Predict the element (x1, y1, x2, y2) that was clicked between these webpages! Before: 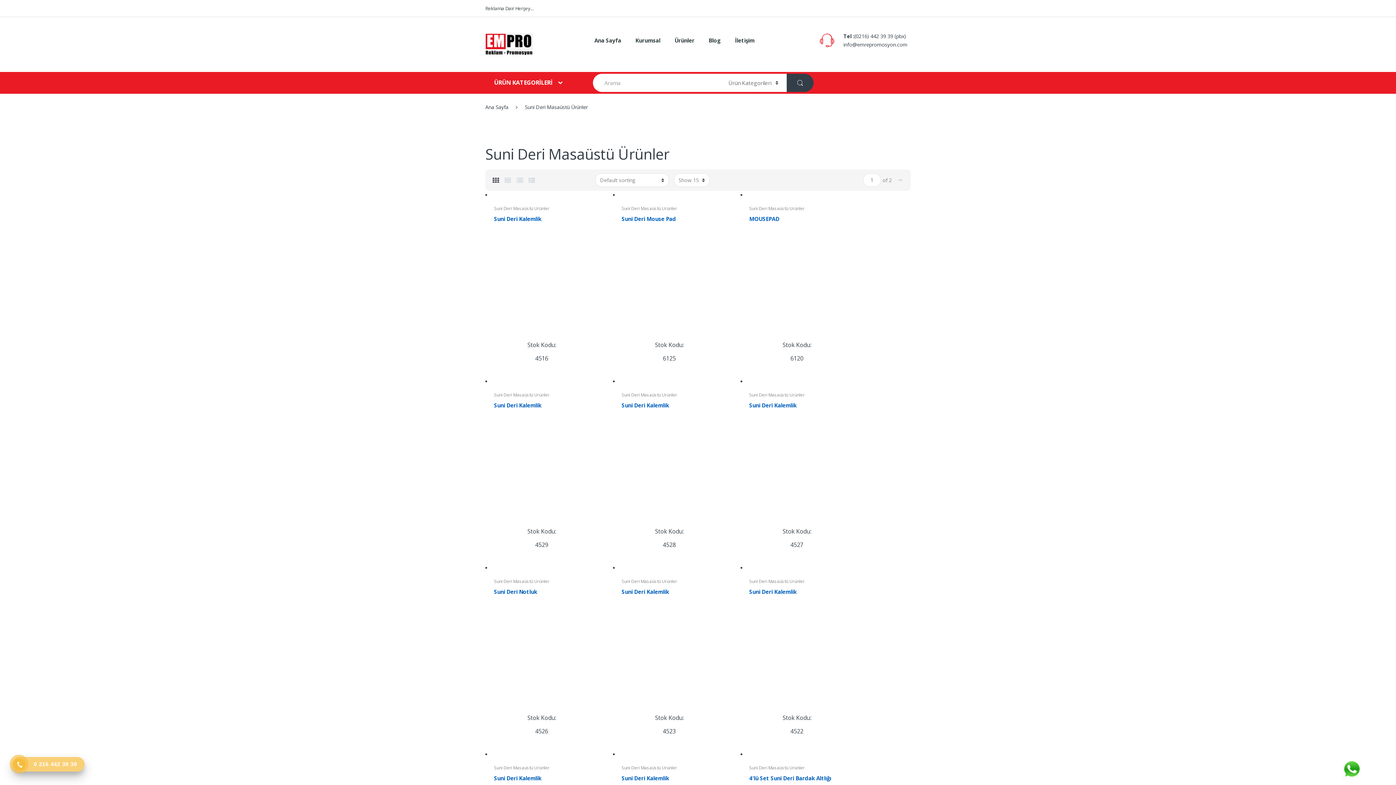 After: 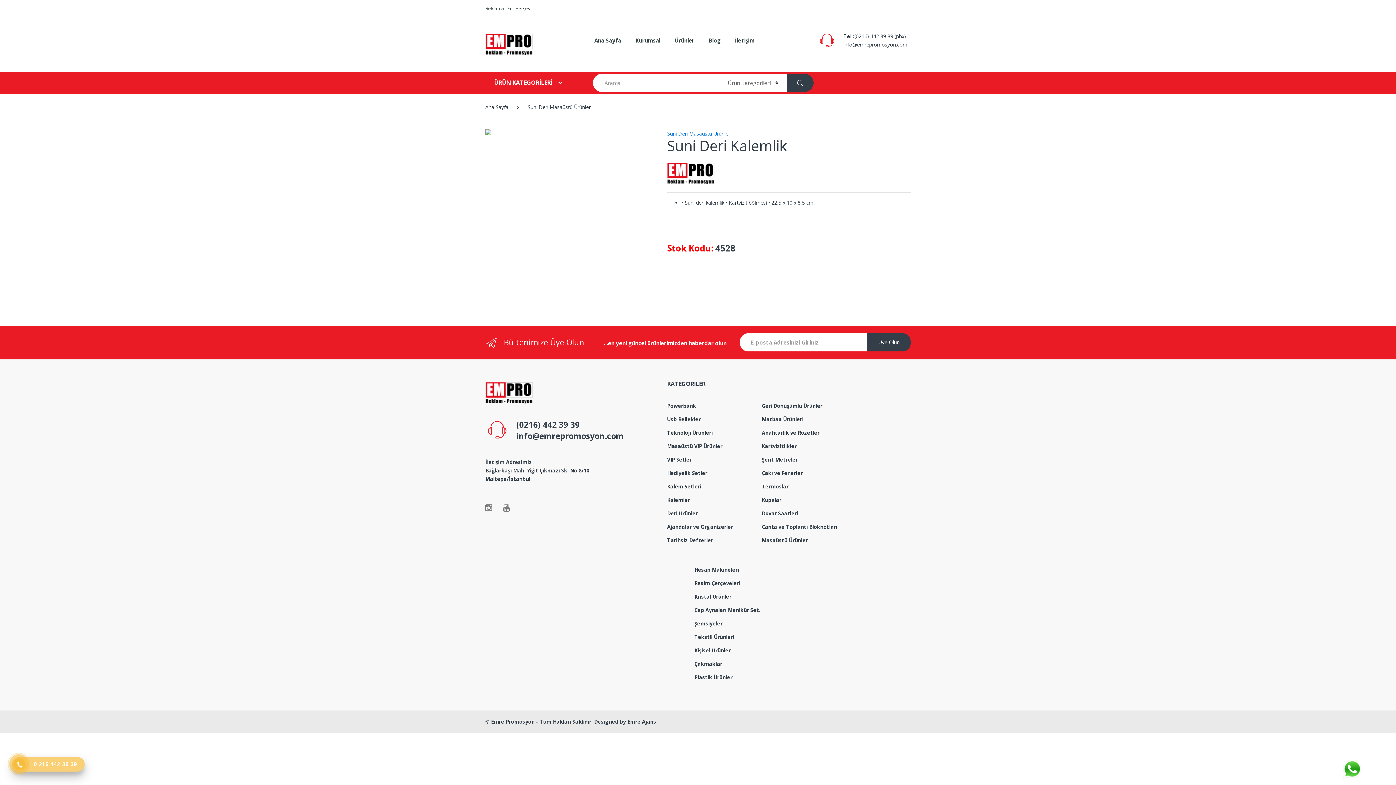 Action: bbox: (621, 402, 732, 416) label: Suni Deri Kalemlik